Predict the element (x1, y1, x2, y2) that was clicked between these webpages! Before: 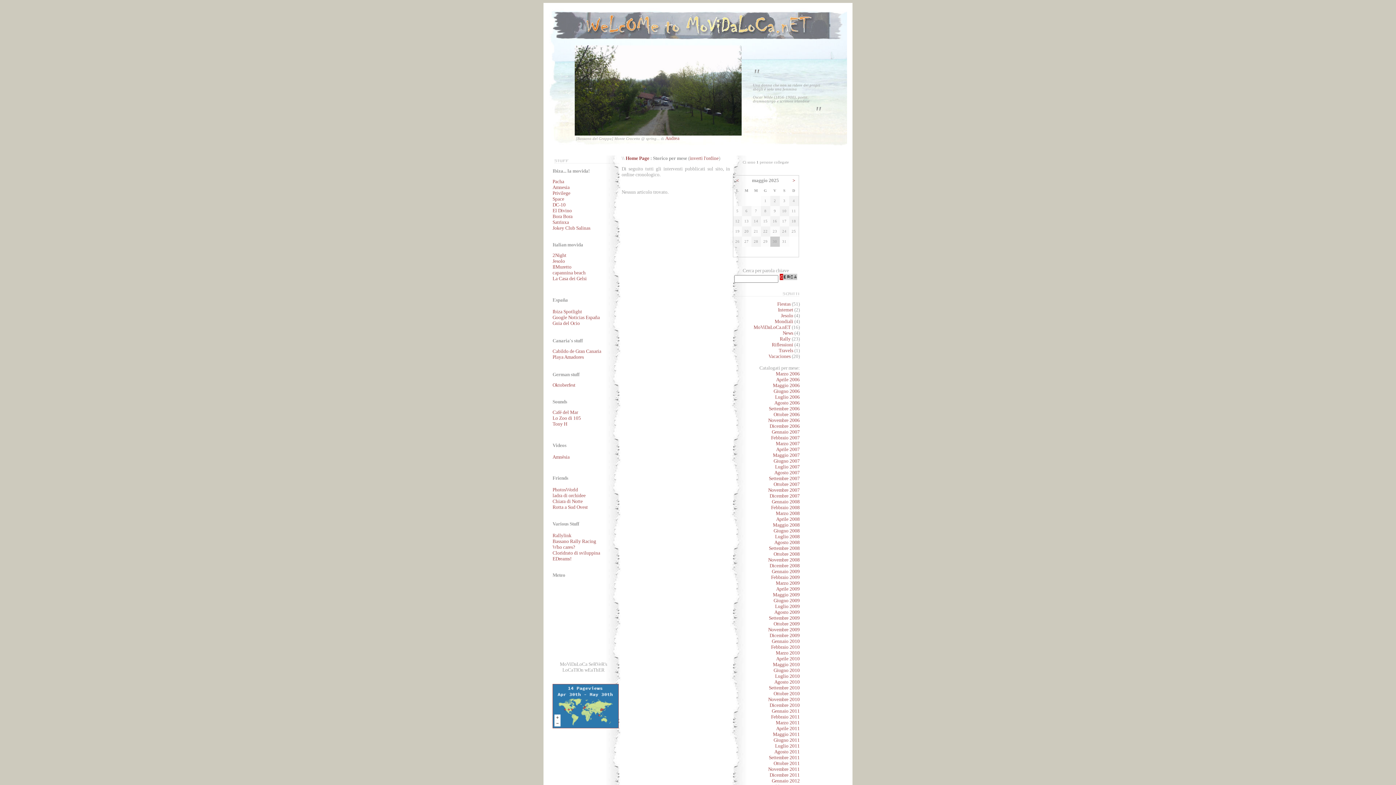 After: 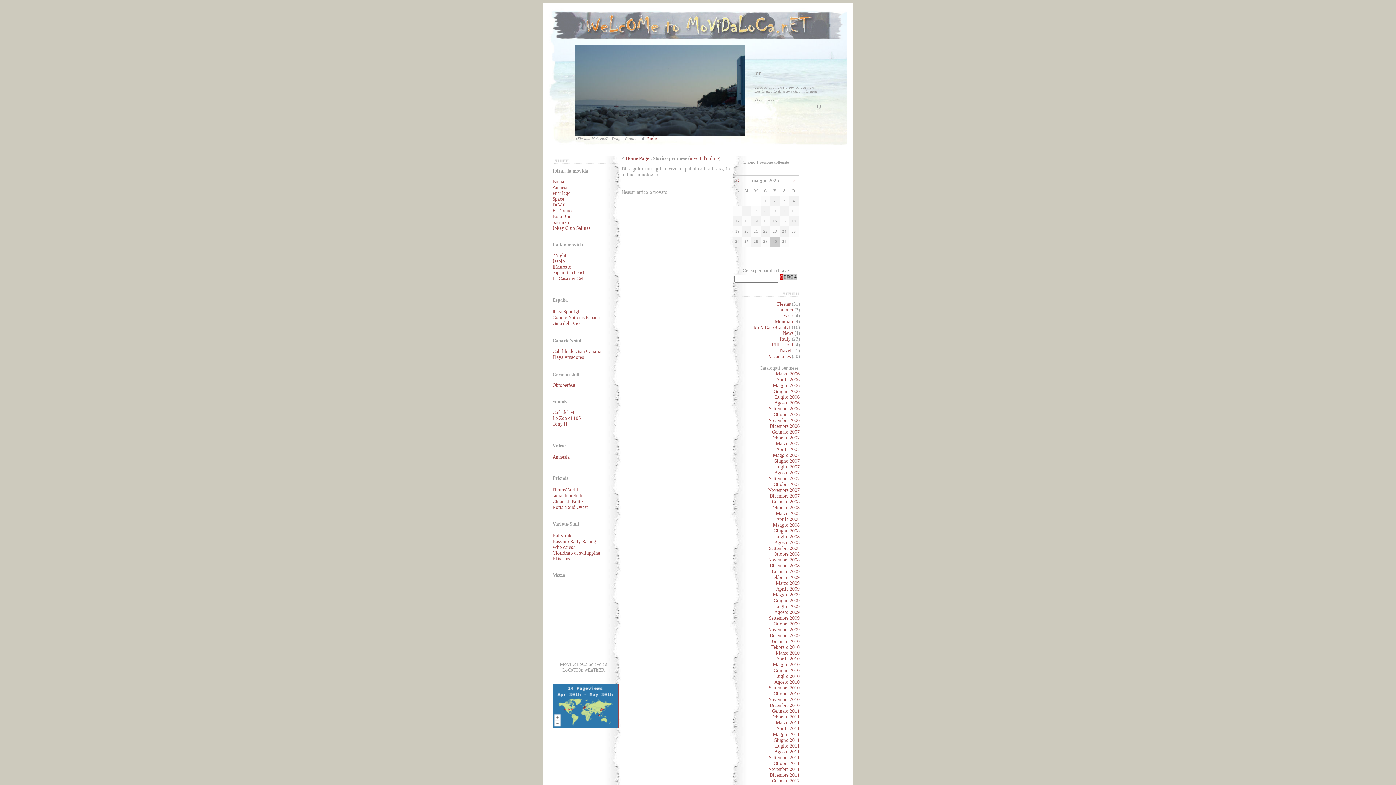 Action: bbox: (773, 667, 800, 673) label: Giugno 2010